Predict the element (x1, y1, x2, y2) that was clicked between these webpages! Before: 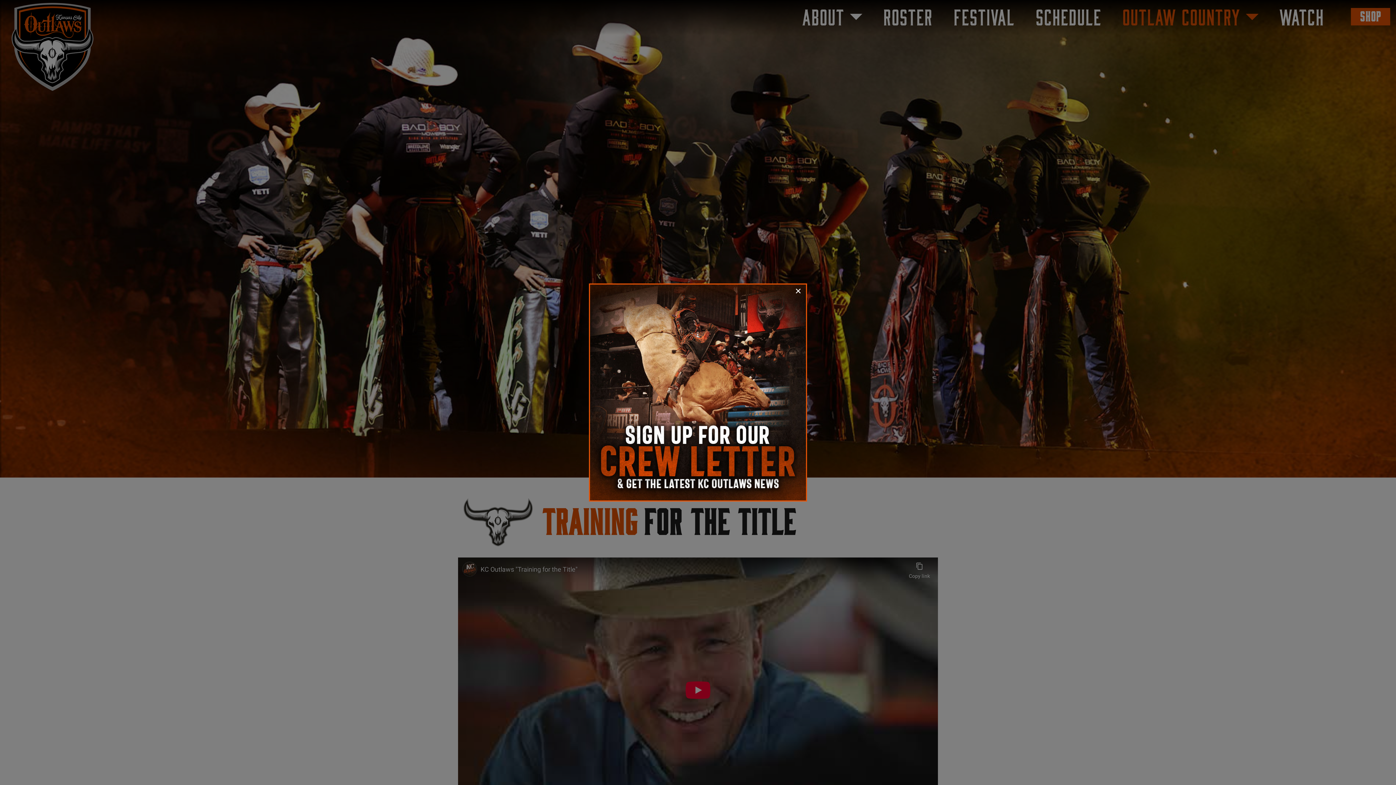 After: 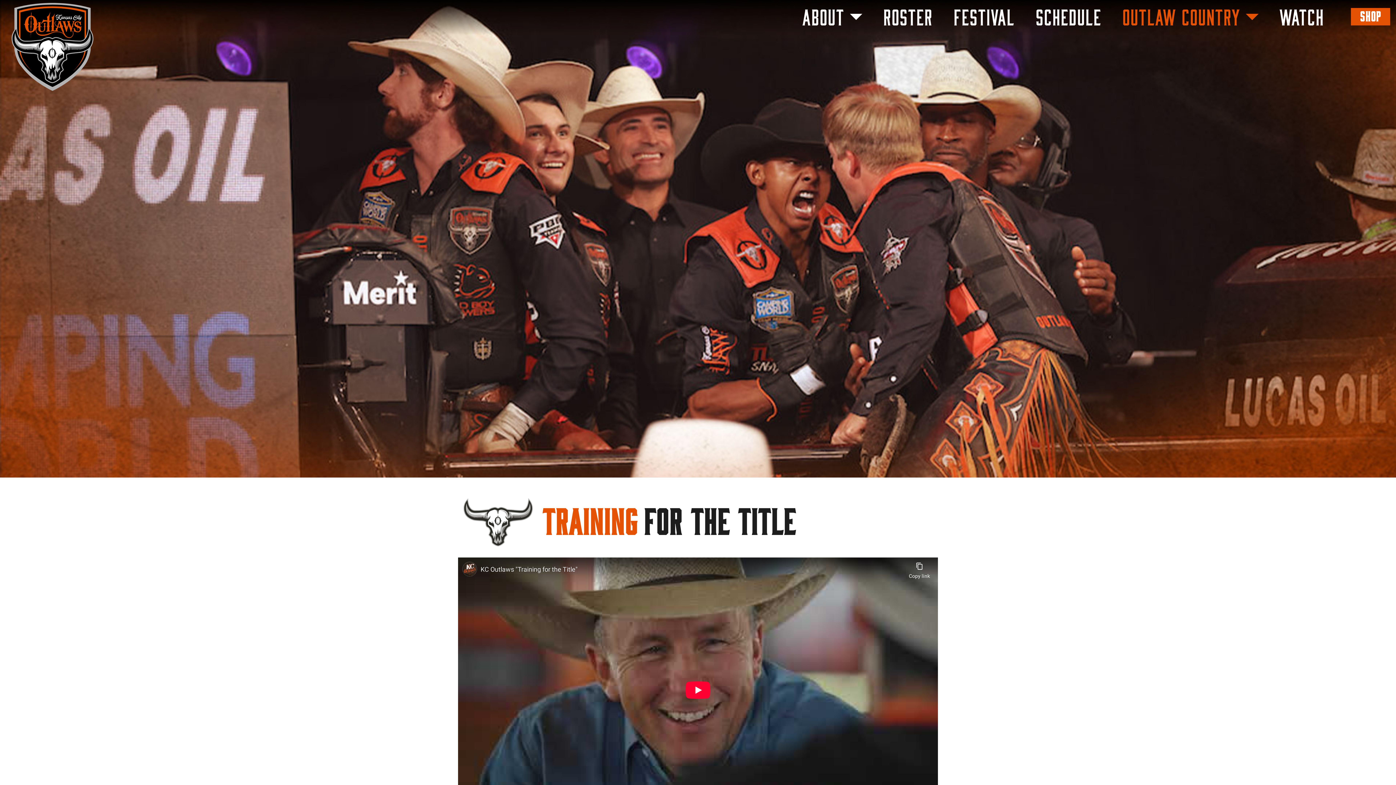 Action: label: Close bbox: (790, 284, 806, 297)